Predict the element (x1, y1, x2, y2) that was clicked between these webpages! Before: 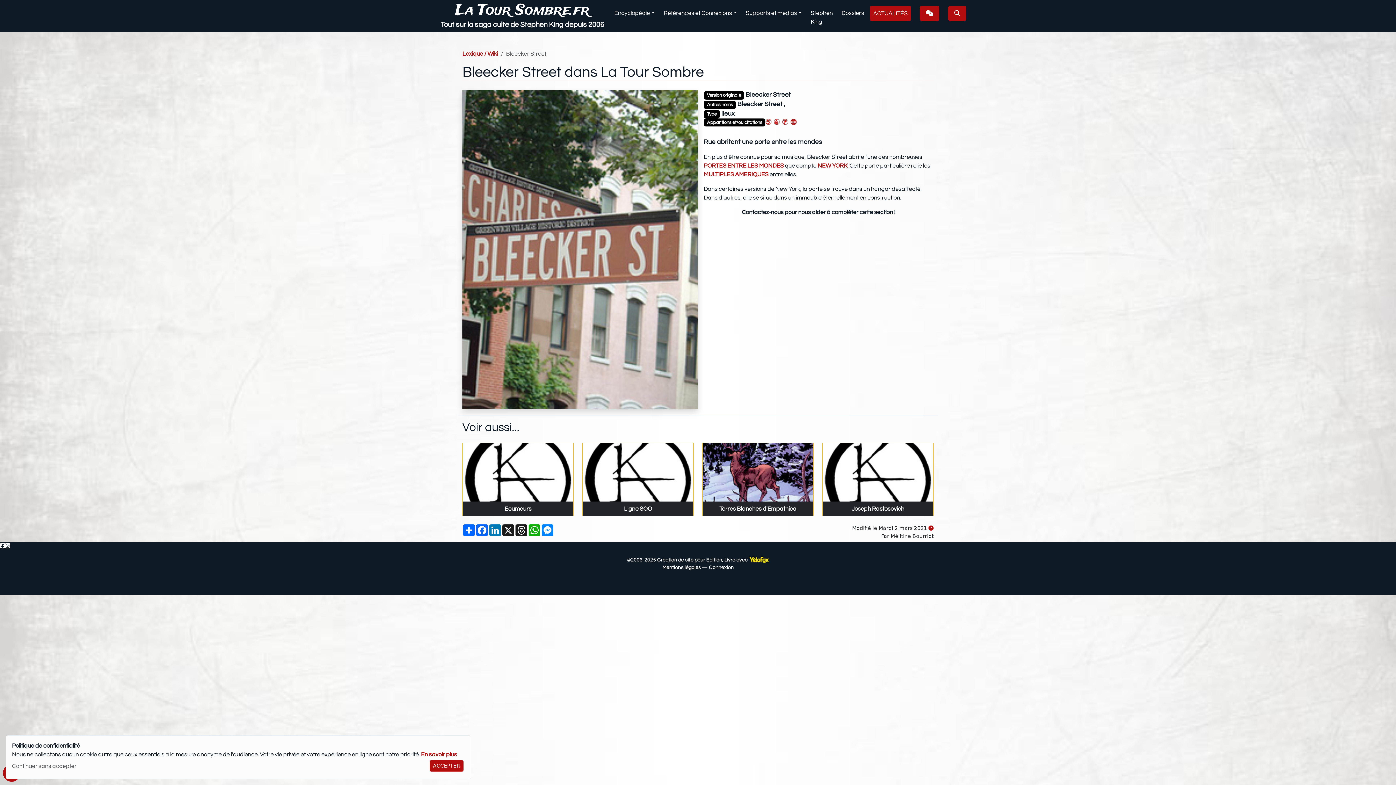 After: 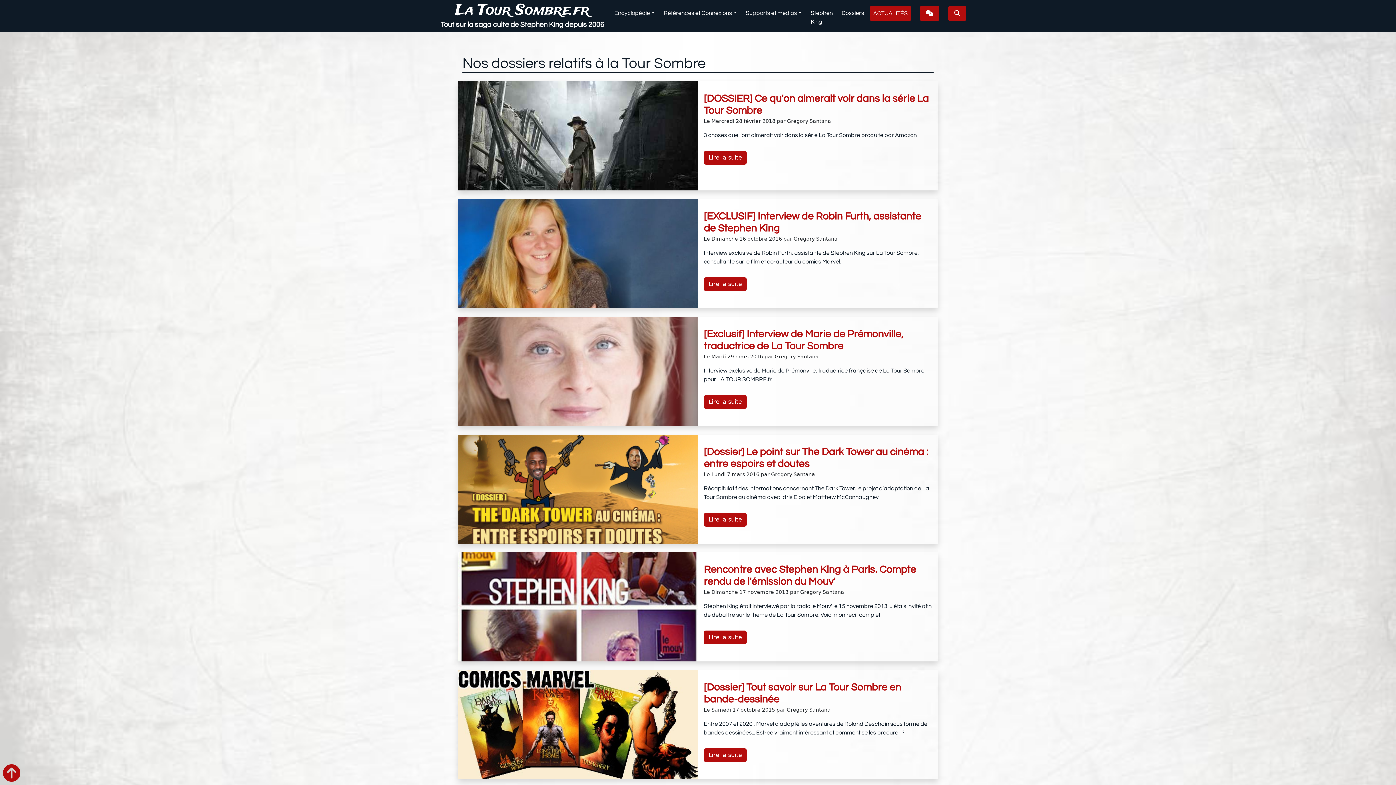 Action: label: Dossiers bbox: (838, 5, 867, 20)